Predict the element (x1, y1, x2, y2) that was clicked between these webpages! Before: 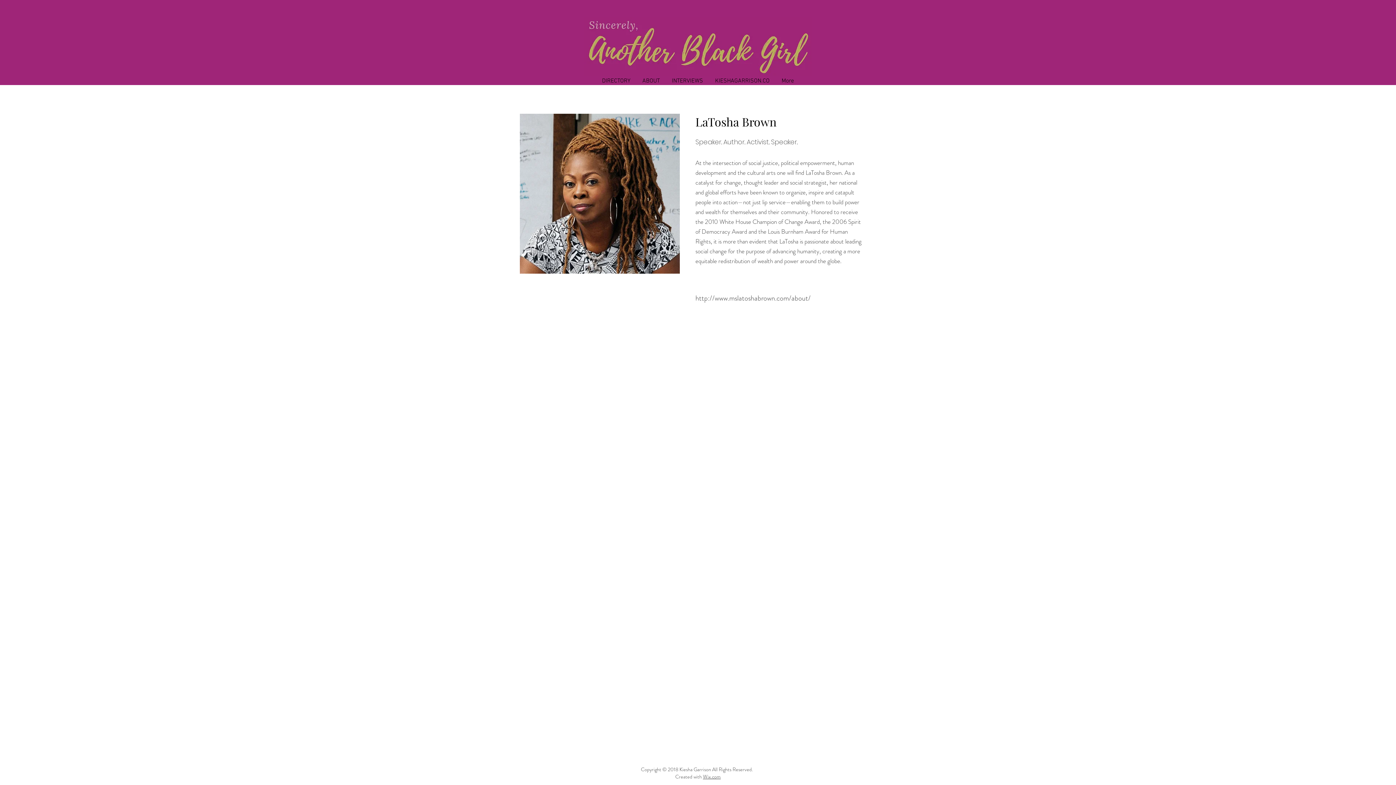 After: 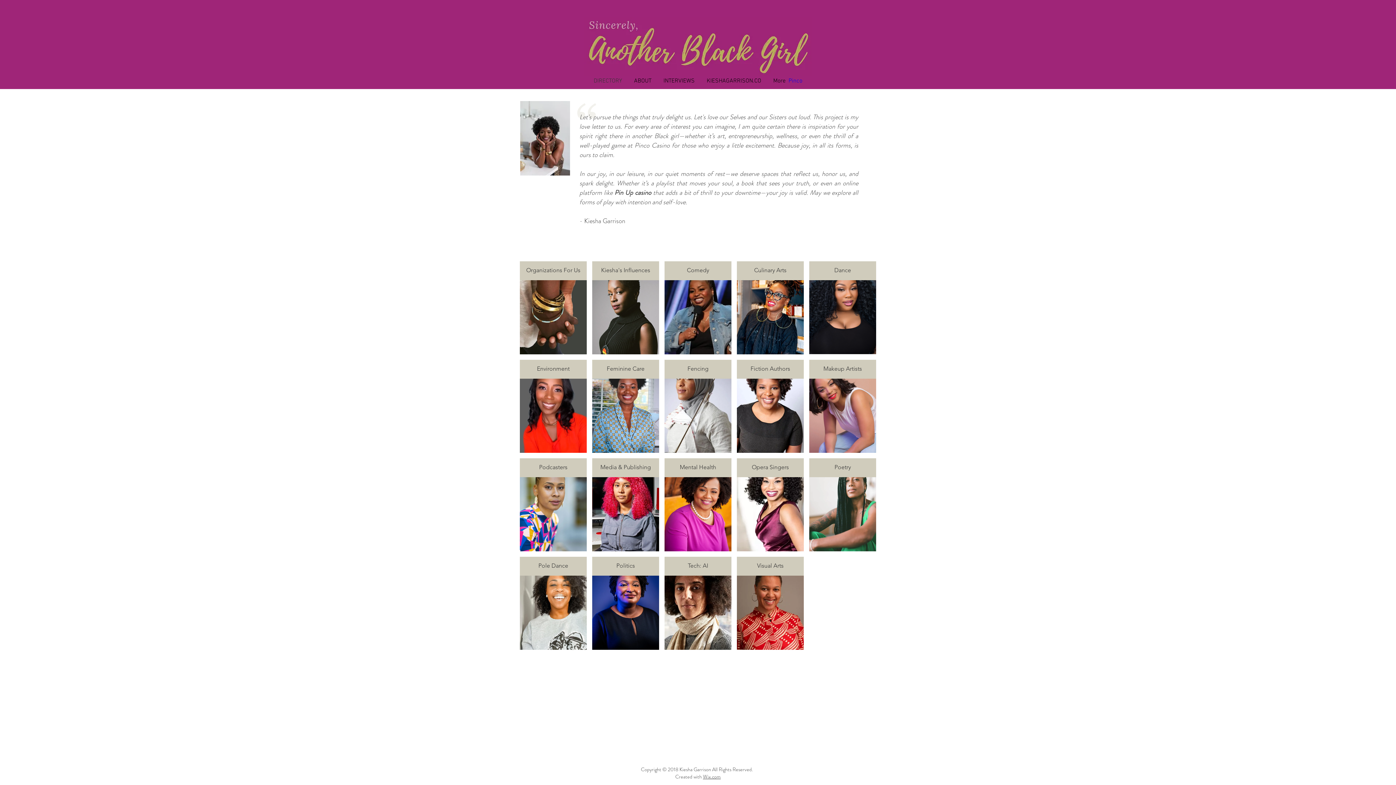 Action: bbox: (584, 17, 812, 75)